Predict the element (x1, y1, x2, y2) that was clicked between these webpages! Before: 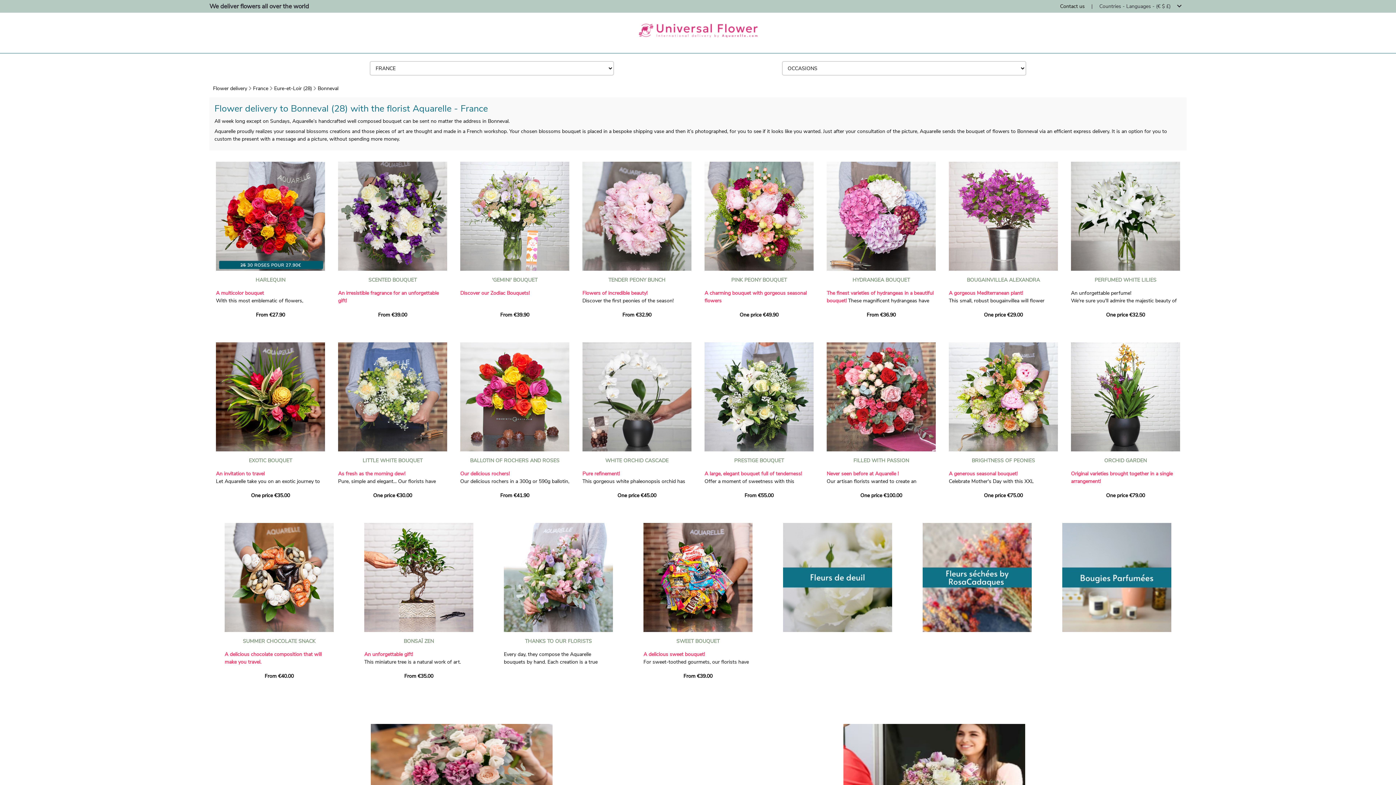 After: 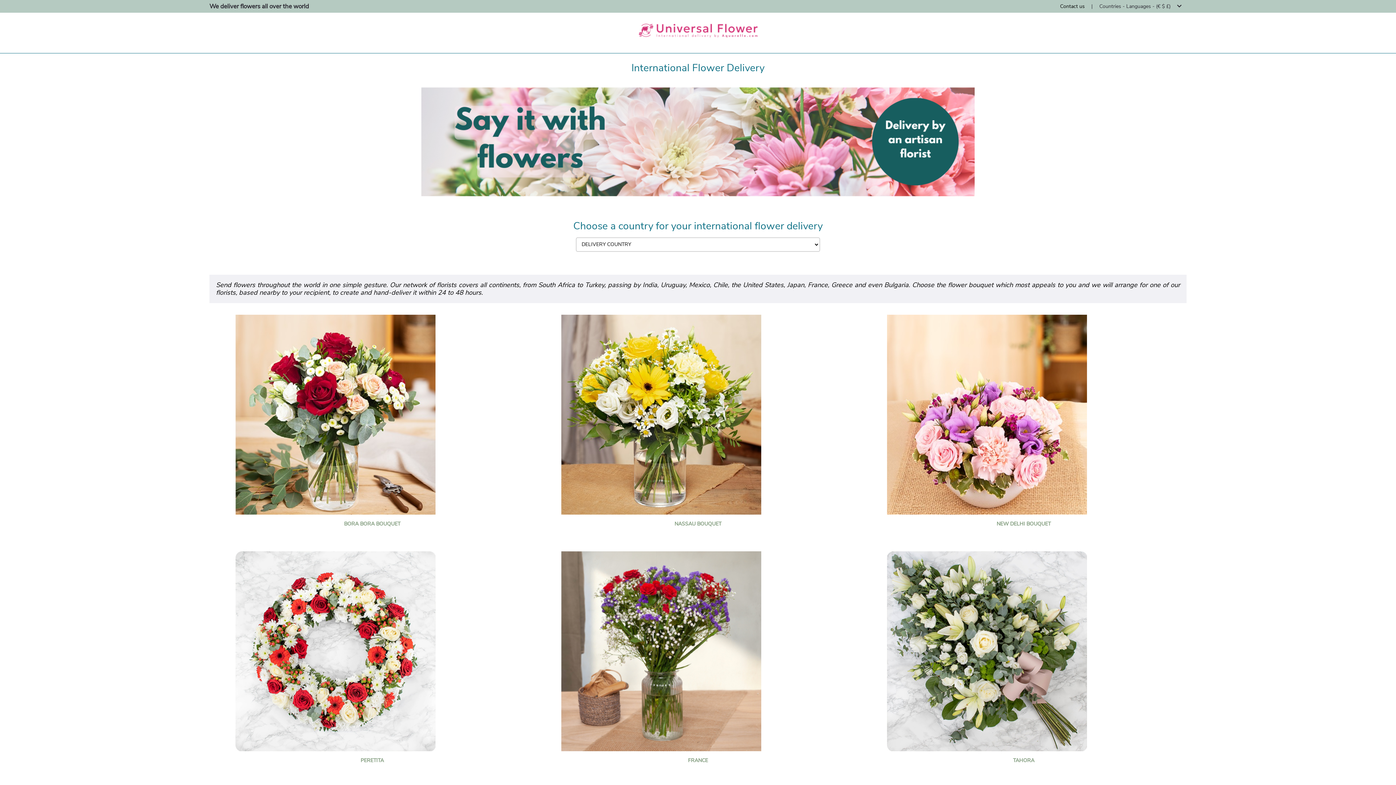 Action: bbox: (633, 27, 762, 34)